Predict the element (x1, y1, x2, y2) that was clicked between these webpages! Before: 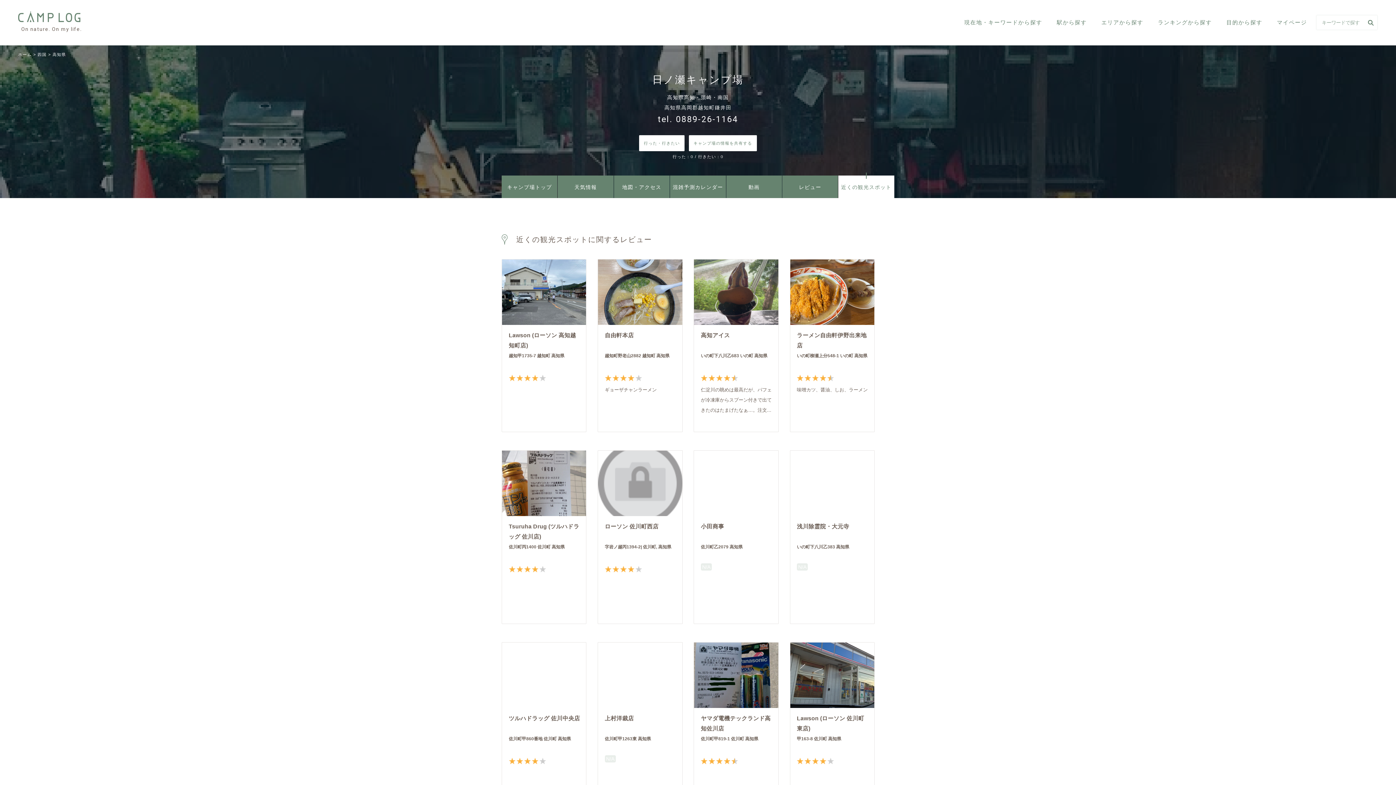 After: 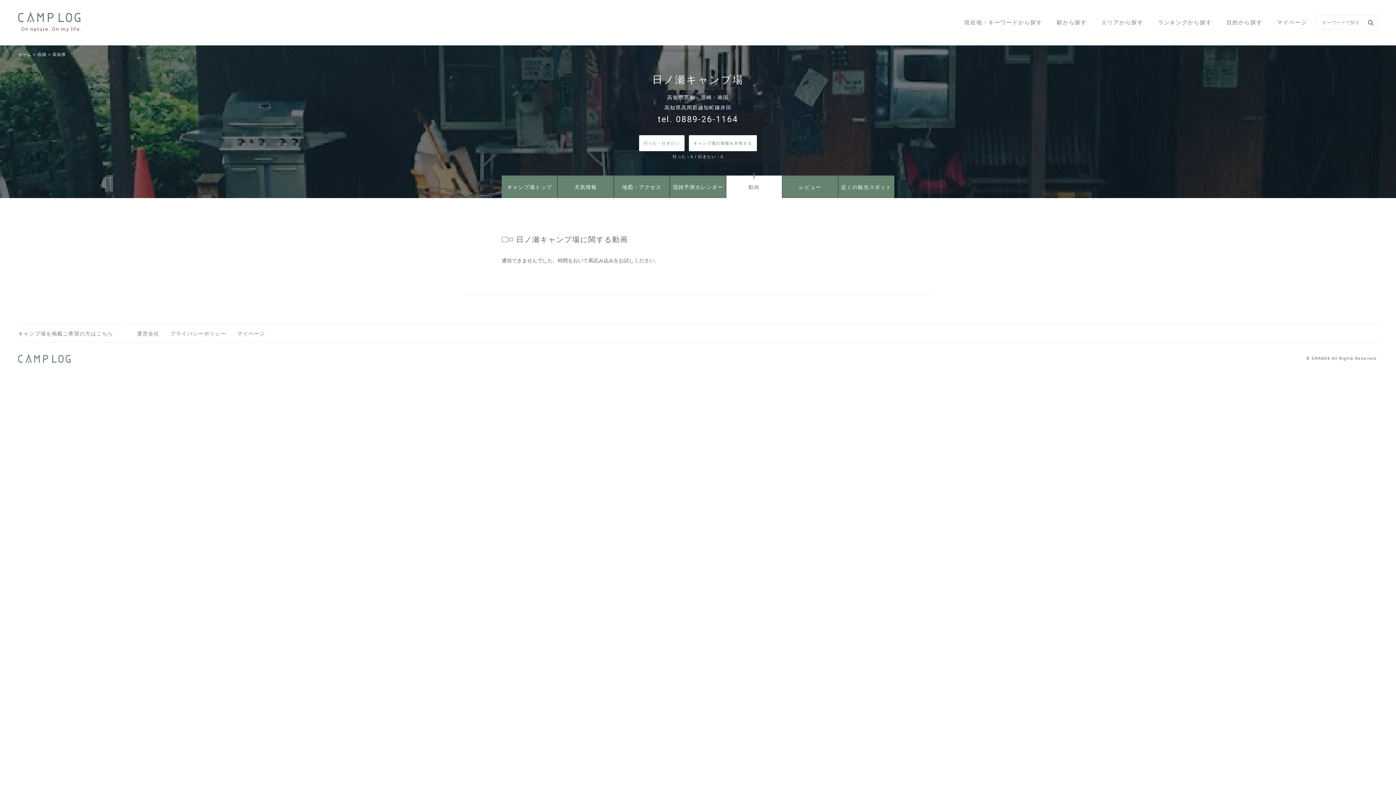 Action: bbox: (726, 175, 782, 198) label: 動画